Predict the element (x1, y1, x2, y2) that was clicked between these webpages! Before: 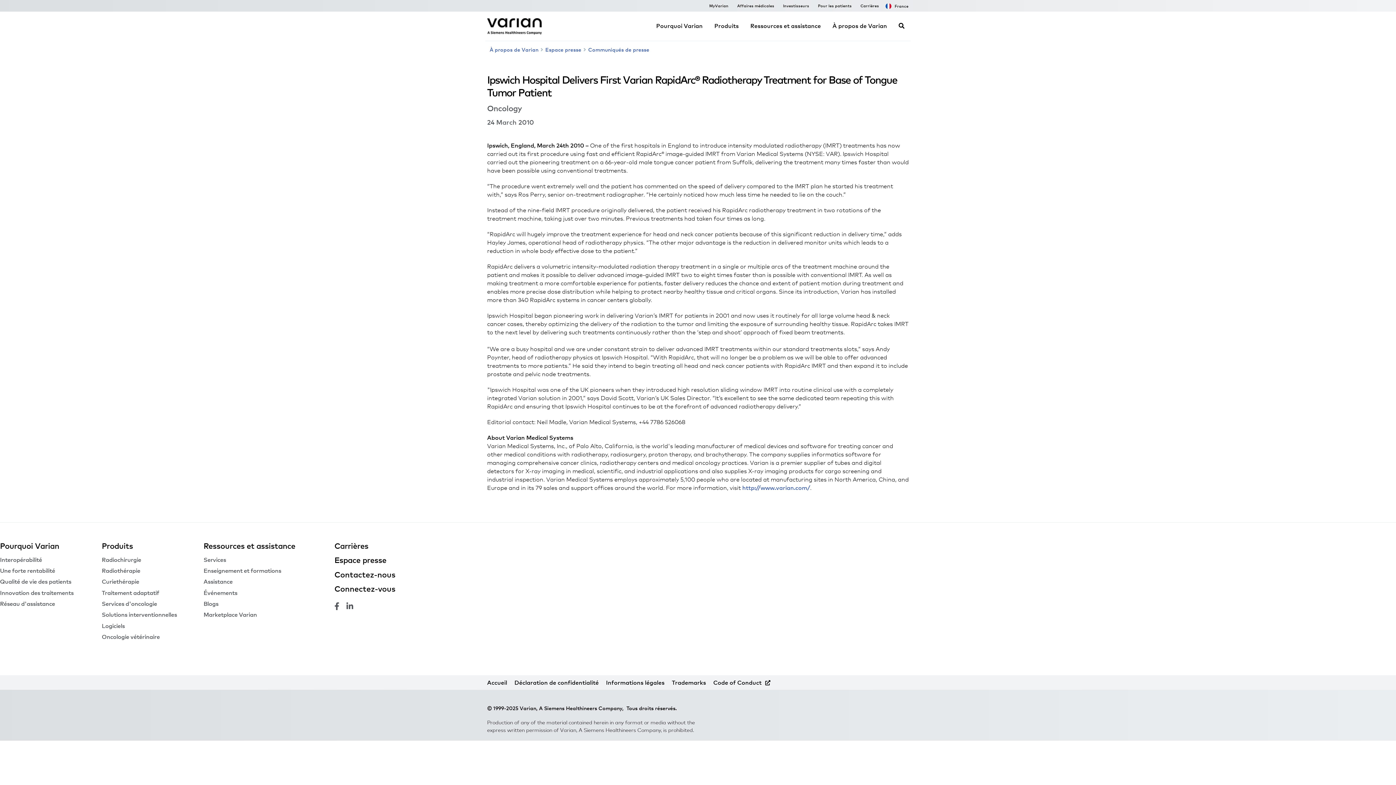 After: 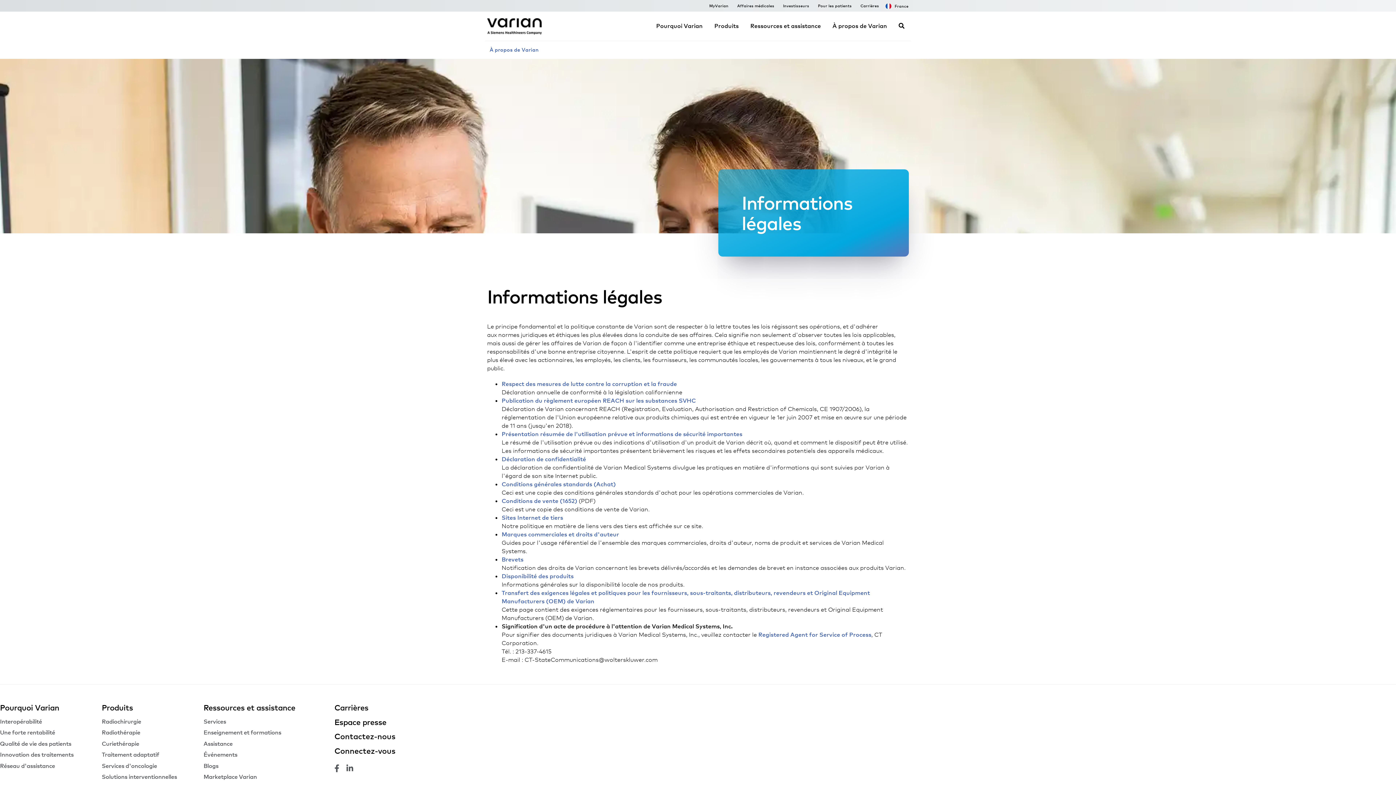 Action: label: Informations légales bbox: (606, 675, 664, 690)